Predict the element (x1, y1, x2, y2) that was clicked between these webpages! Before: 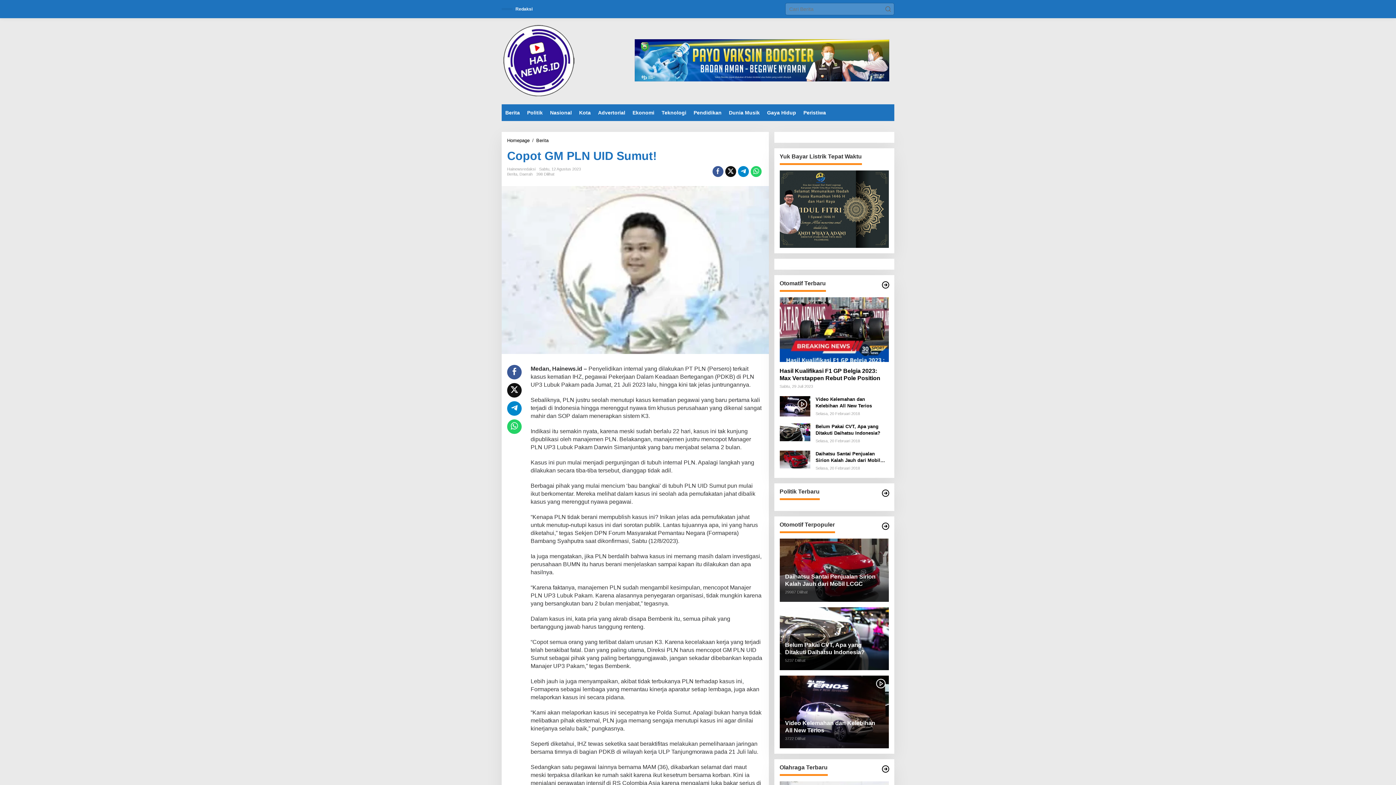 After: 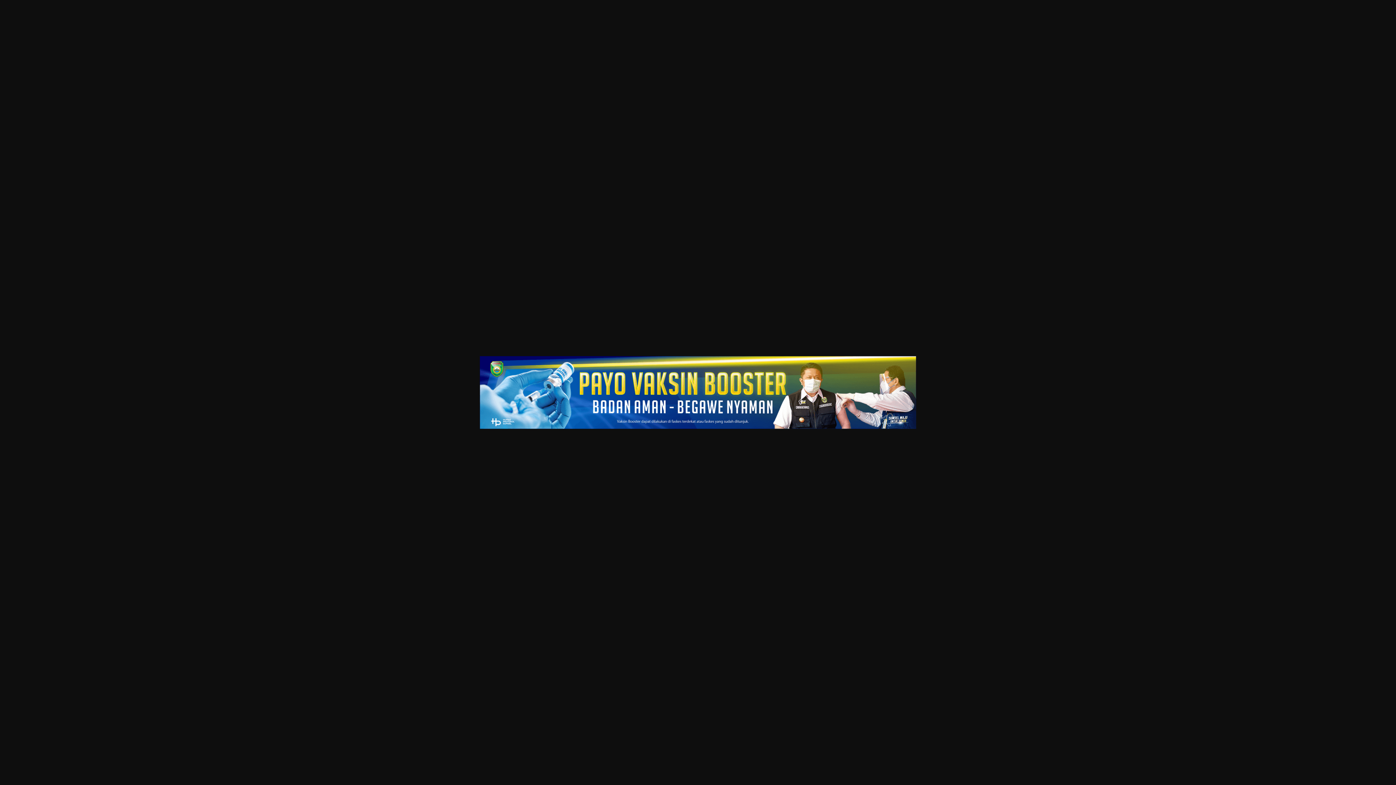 Action: bbox: (629, 39, 894, 81)